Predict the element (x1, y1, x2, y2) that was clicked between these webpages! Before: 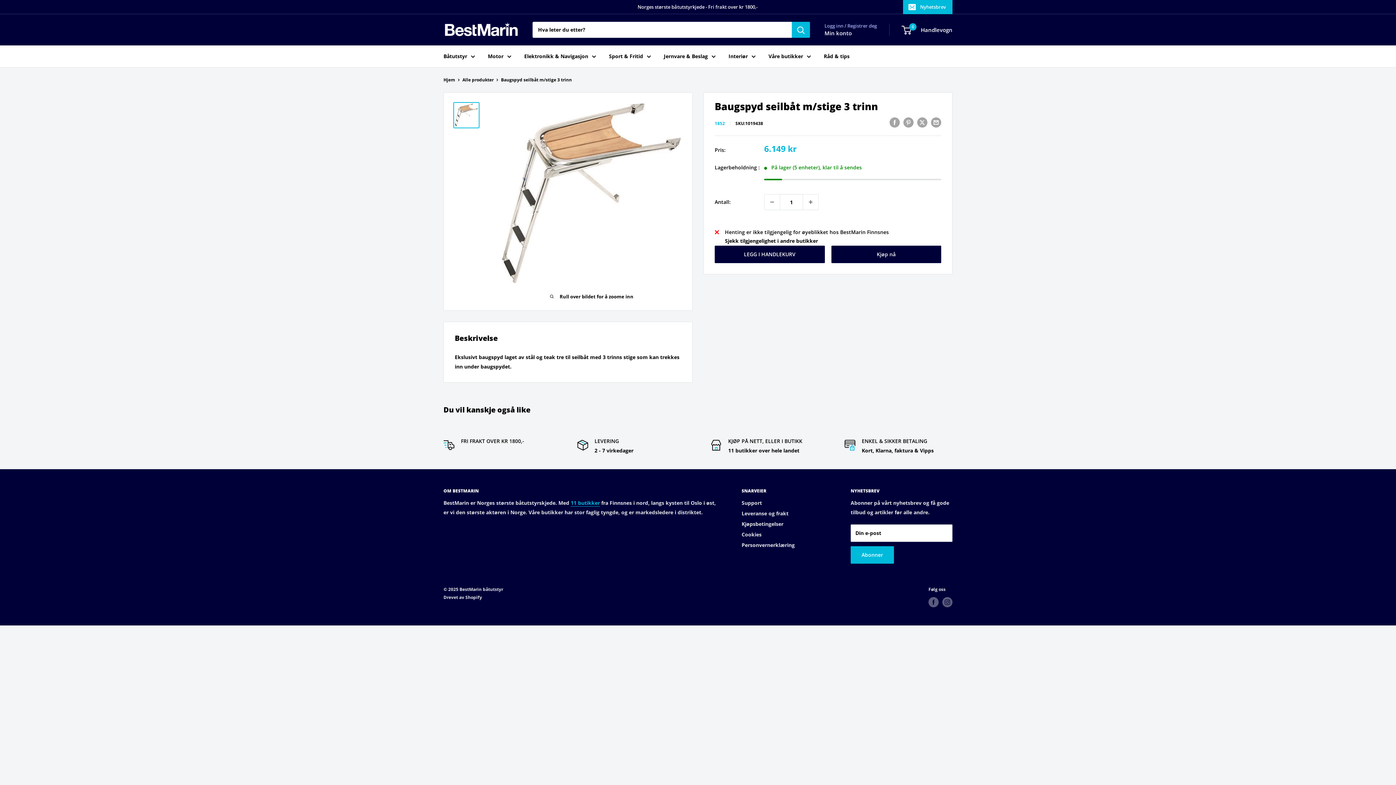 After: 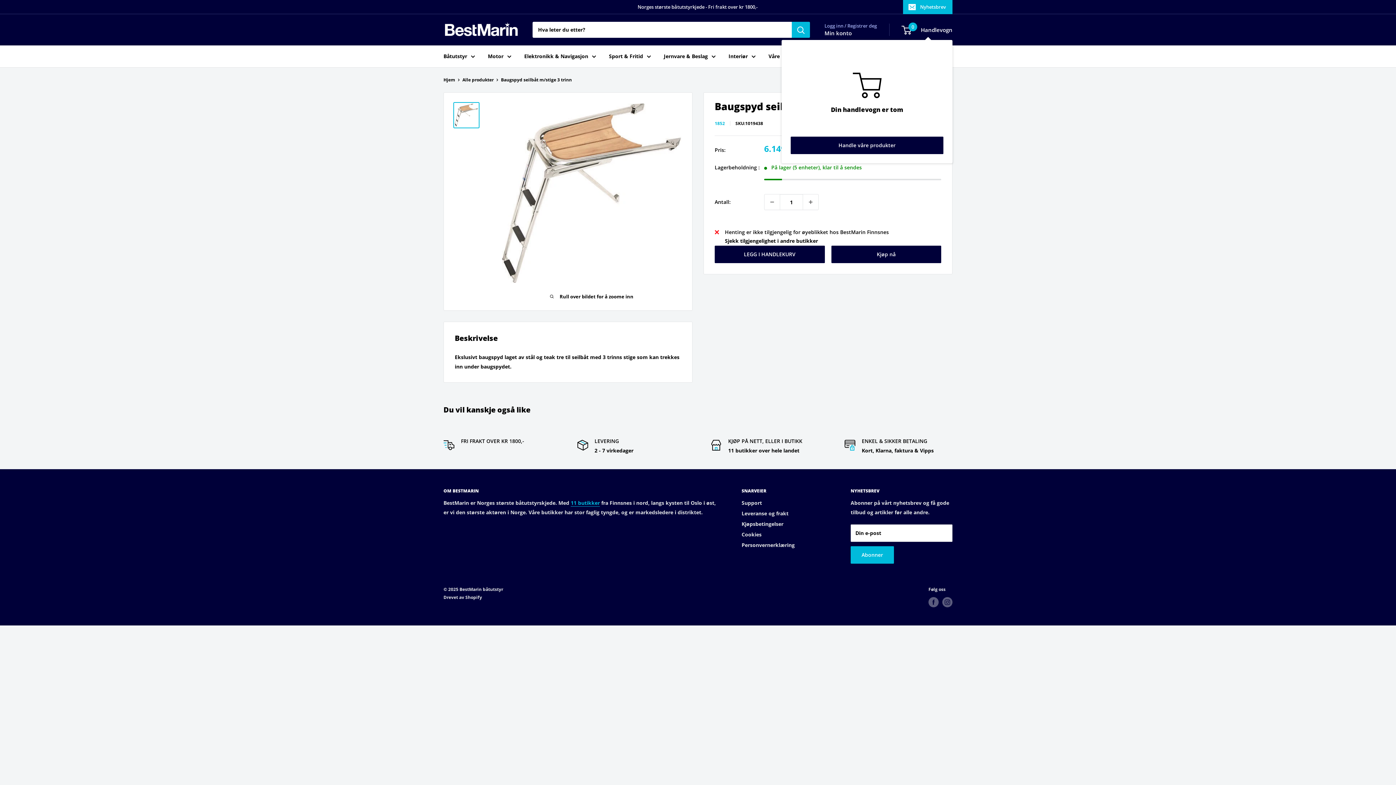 Action: label: 0
 Handlevogn bbox: (902, 24, 952, 34)